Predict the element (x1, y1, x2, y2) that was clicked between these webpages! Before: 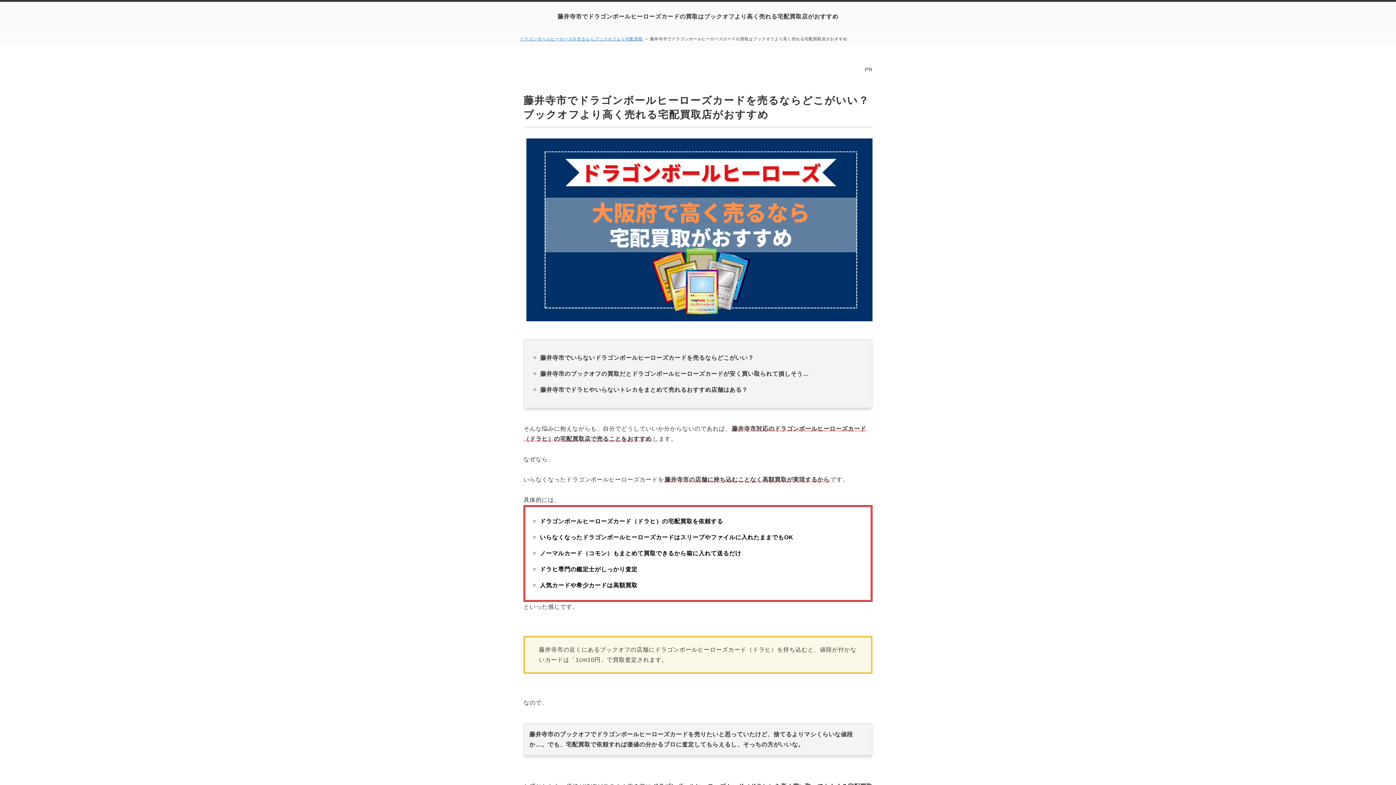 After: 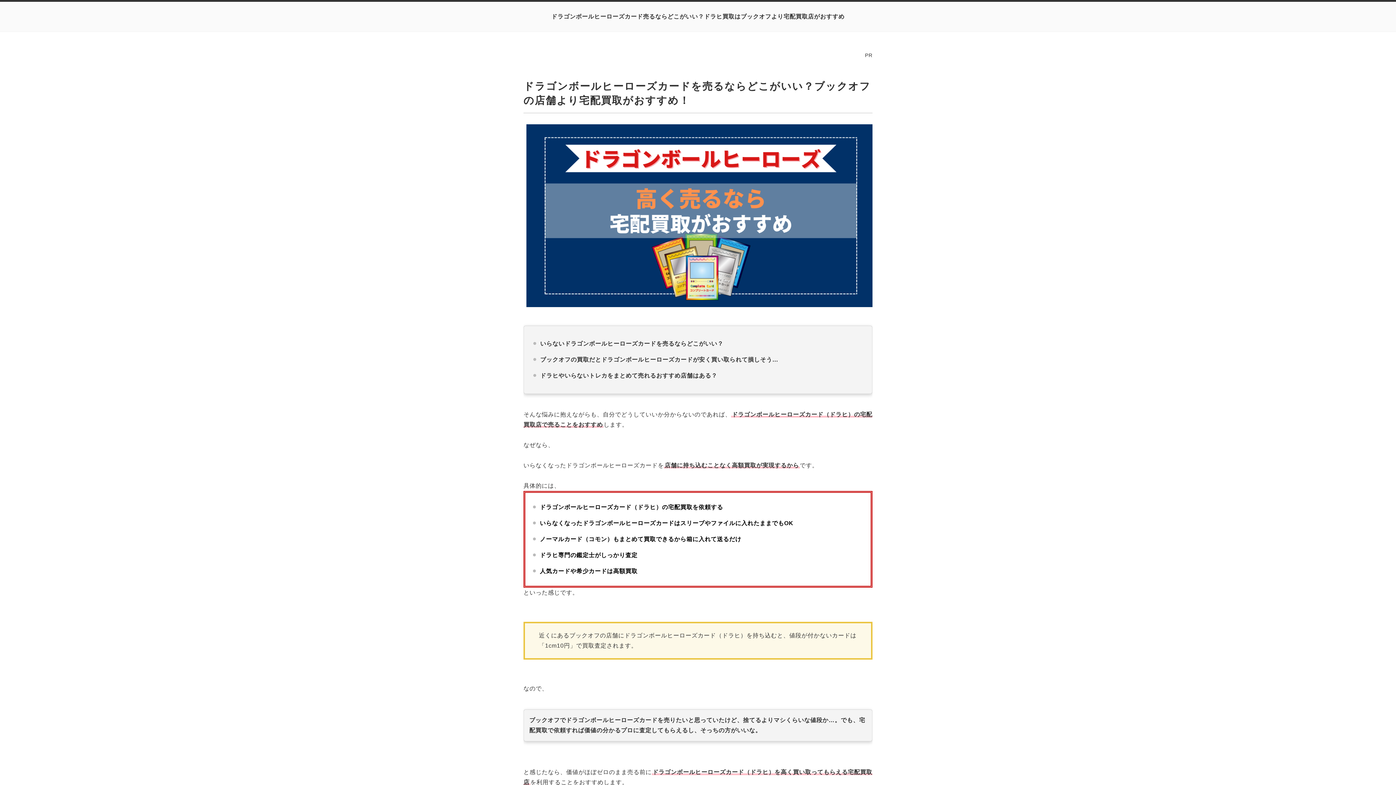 Action: label: ドラゴンボールヒーローズを売るならブックオフより宅配買取 bbox: (520, 36, 643, 41)